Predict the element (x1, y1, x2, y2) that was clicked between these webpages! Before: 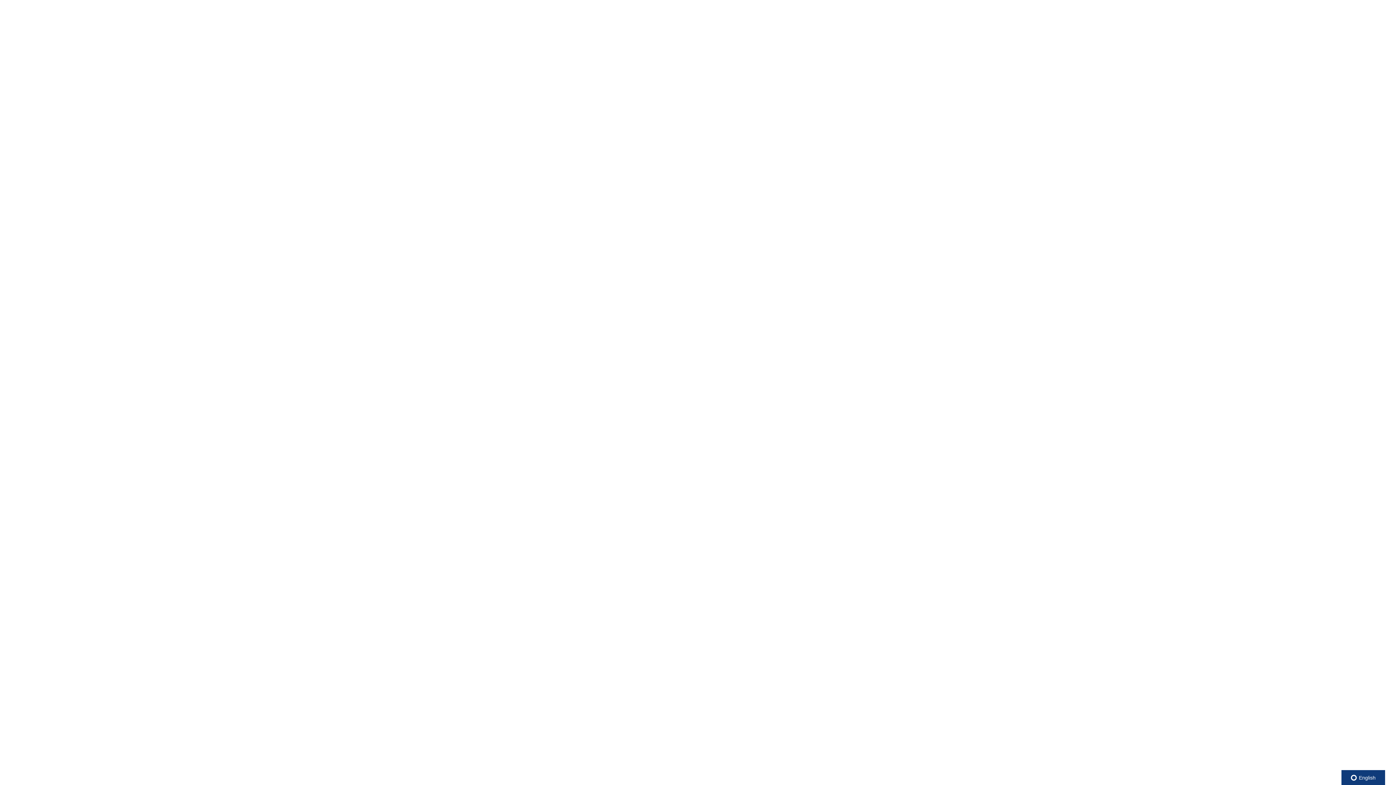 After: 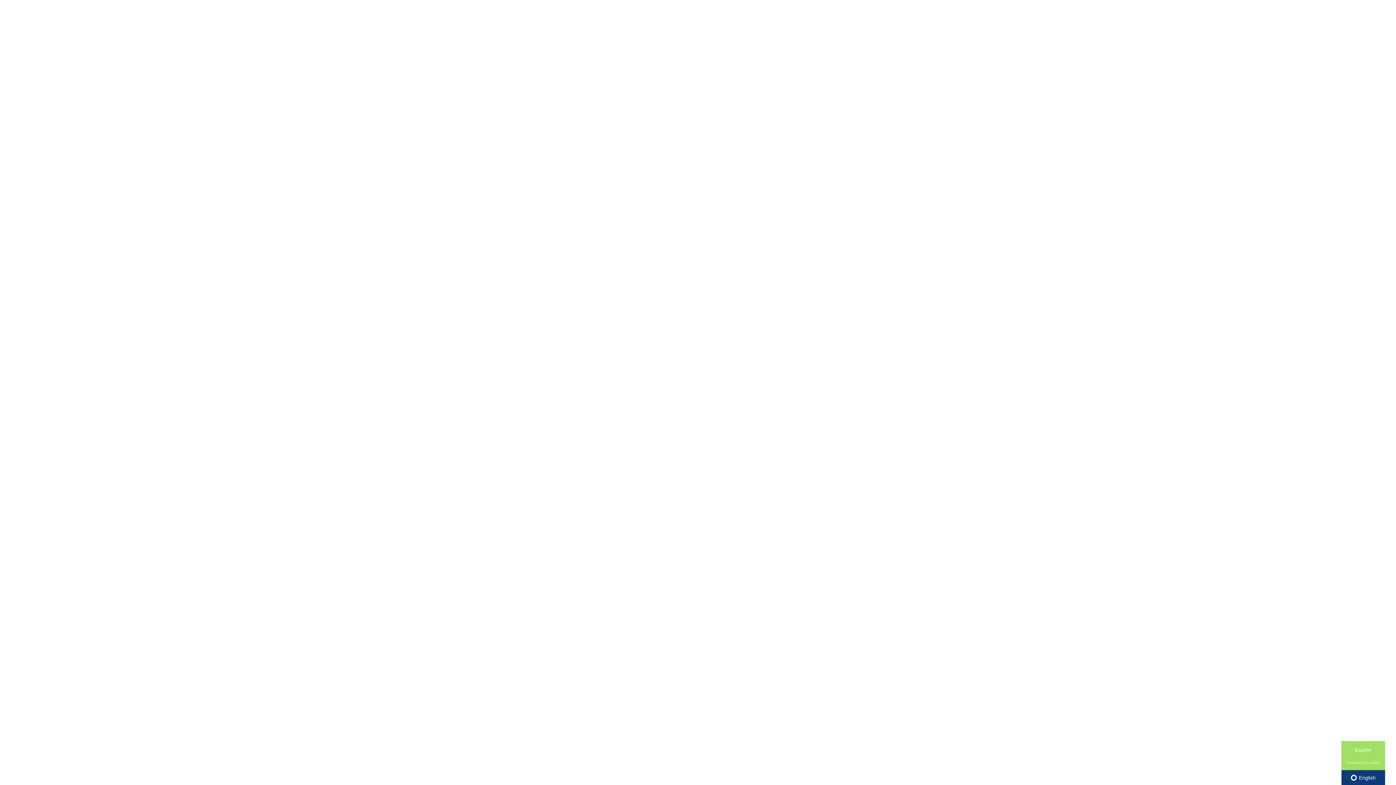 Action: label:  English bbox: (1341, 770, 1385, 785)